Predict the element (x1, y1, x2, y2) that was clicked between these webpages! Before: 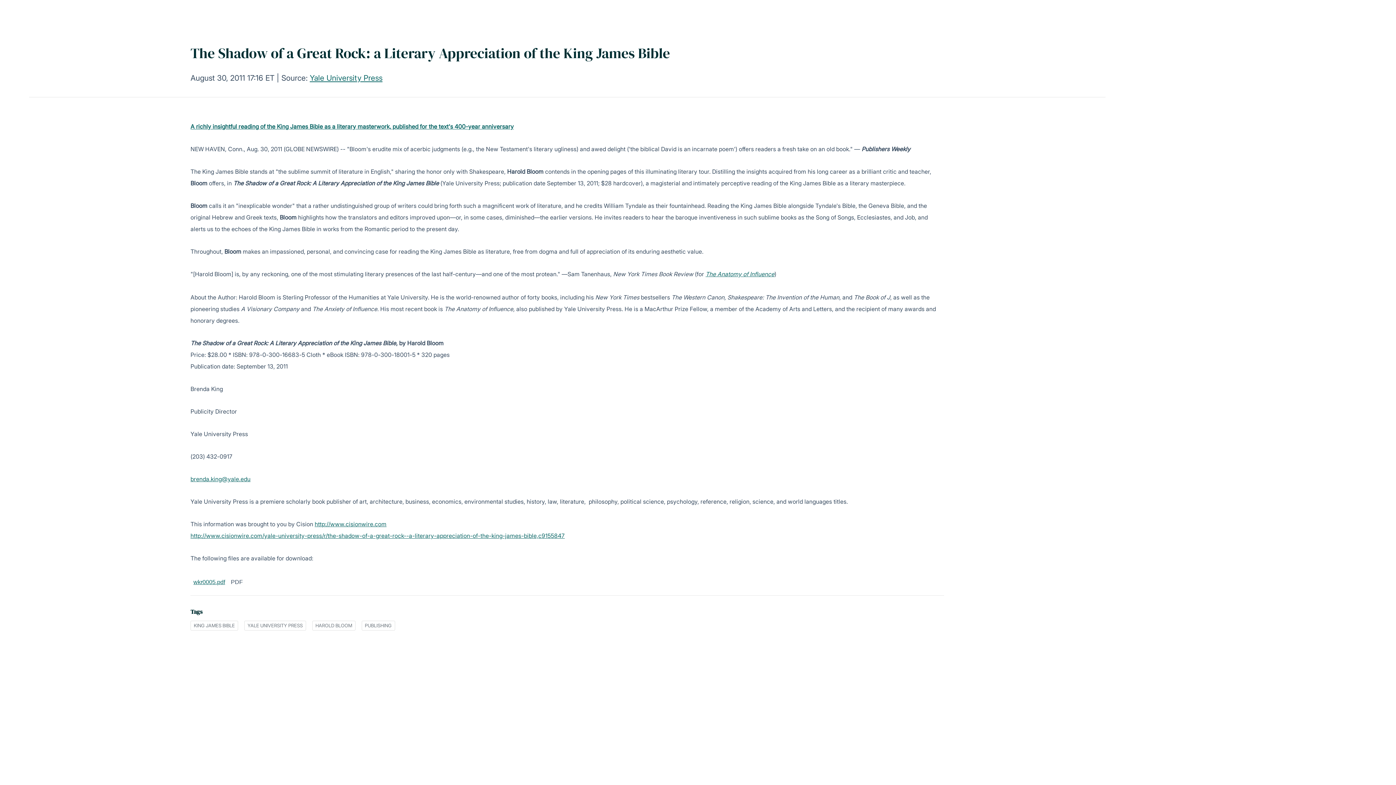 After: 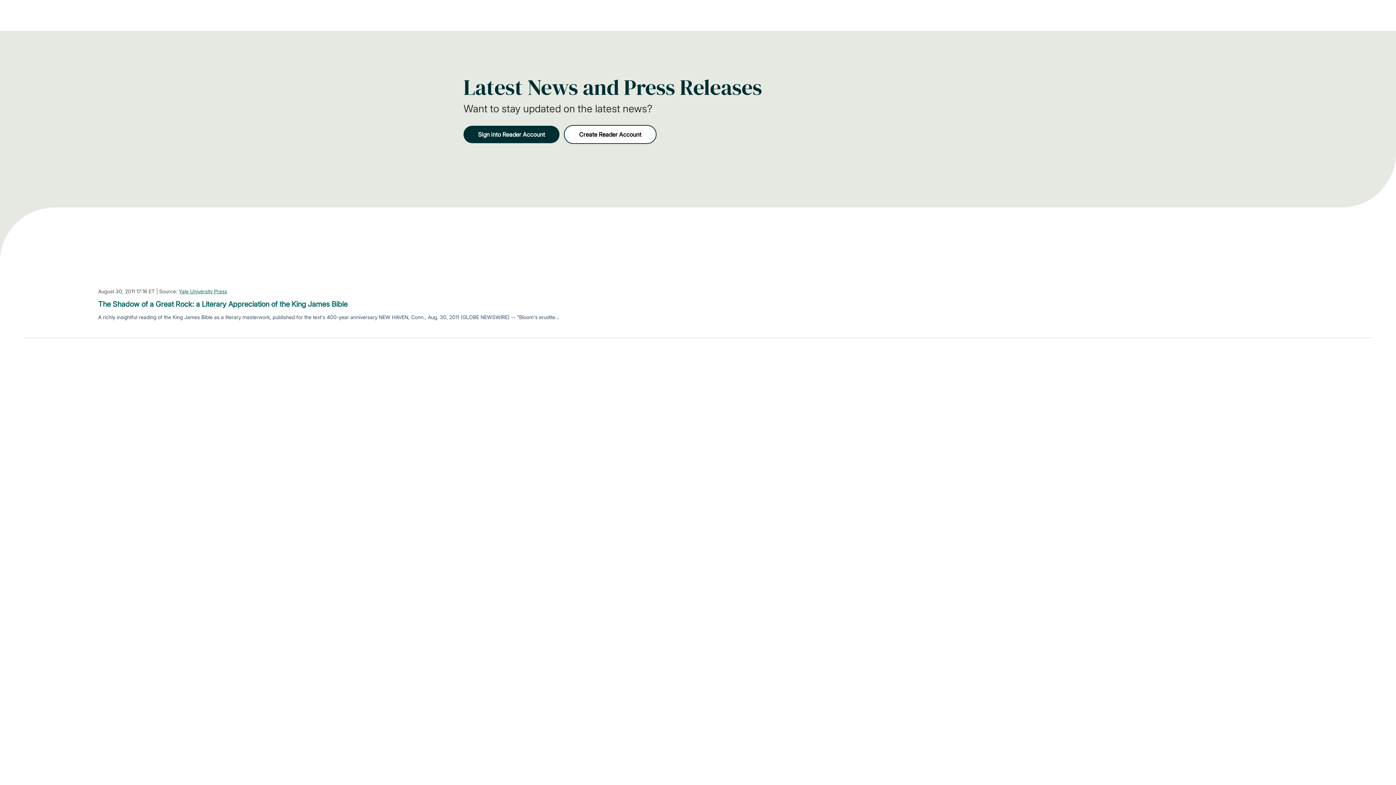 Action: bbox: (312, 621, 355, 630) label: HAROLD BLOOM